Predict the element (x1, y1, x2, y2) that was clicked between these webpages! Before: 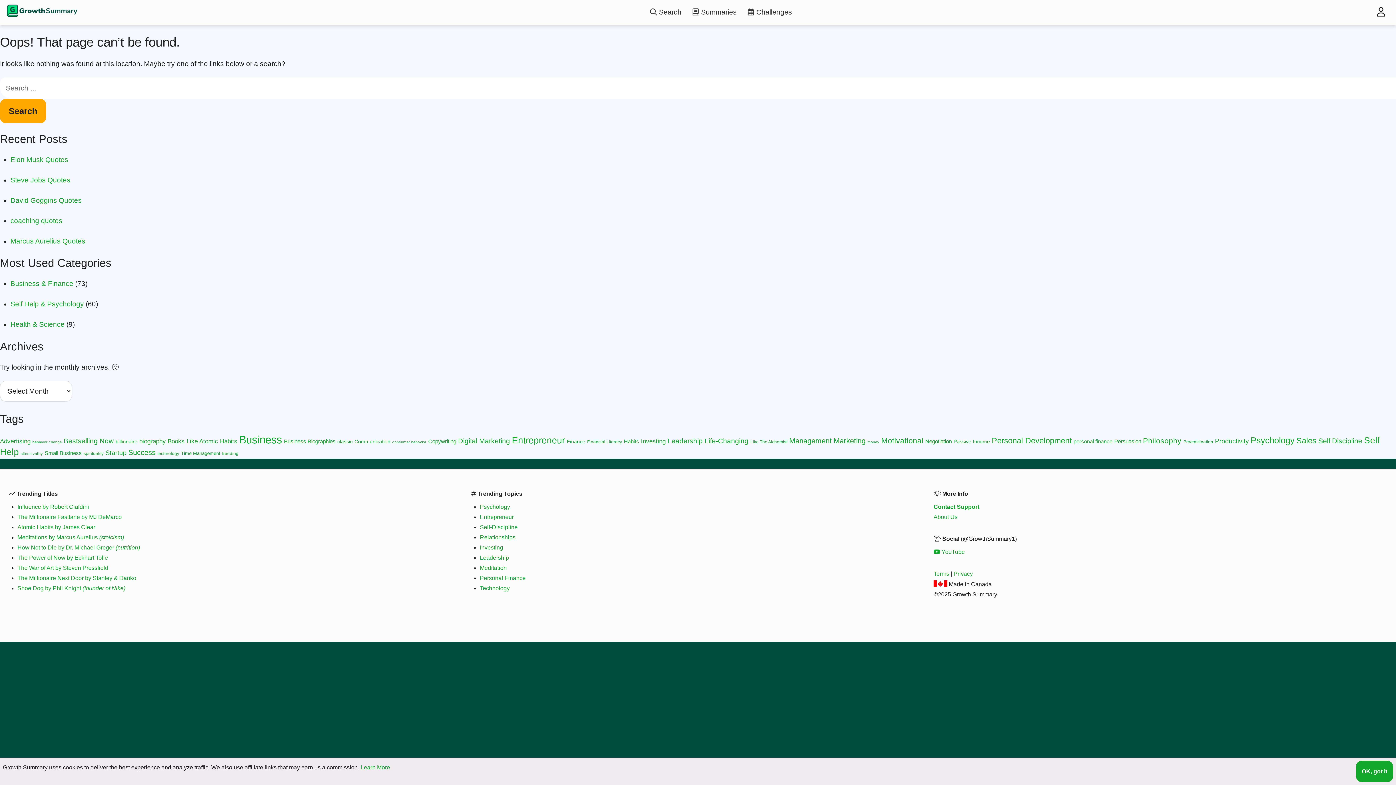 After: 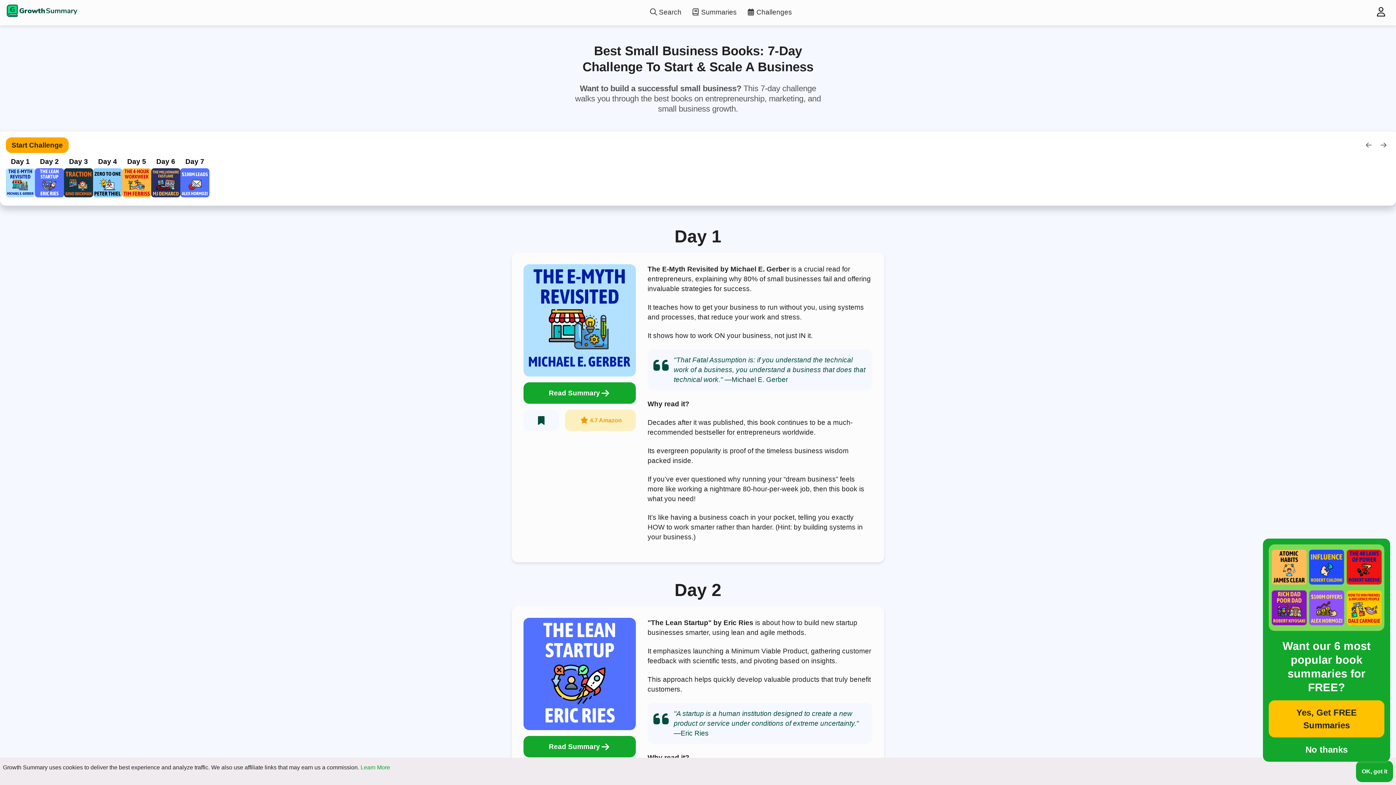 Action: label: Small Business (11 items) bbox: (44, 450, 81, 456)